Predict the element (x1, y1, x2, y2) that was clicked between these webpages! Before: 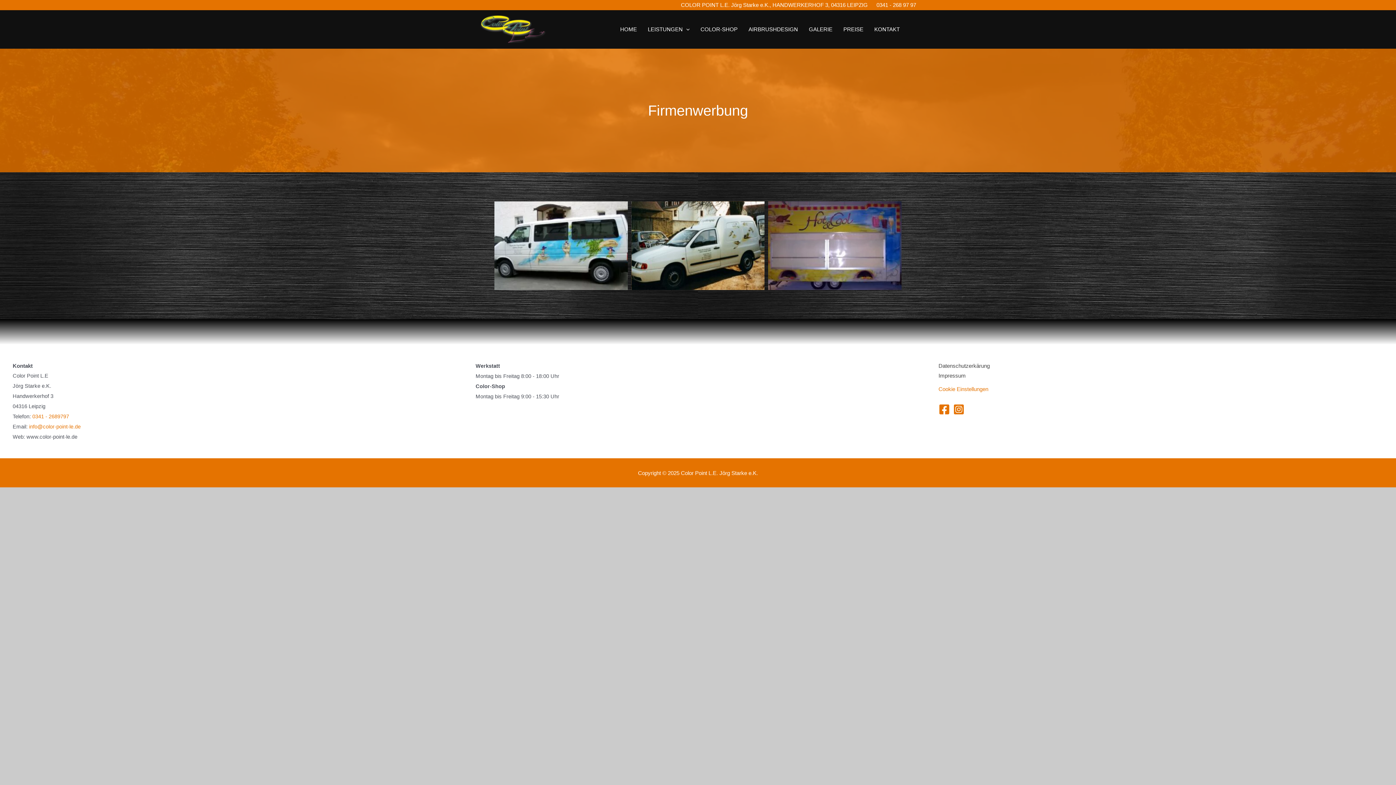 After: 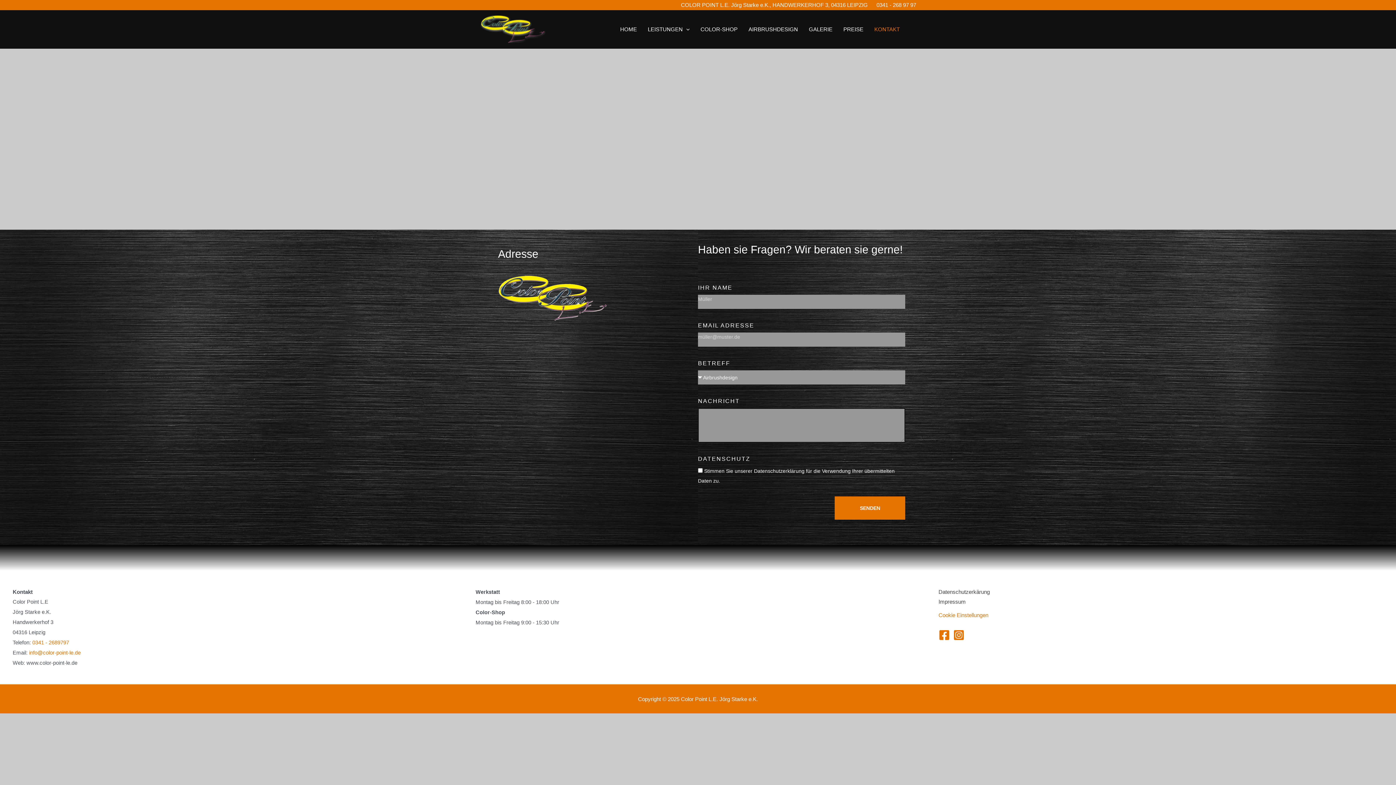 Action: bbox: (869, 19, 905, 39) label: KONTAKT